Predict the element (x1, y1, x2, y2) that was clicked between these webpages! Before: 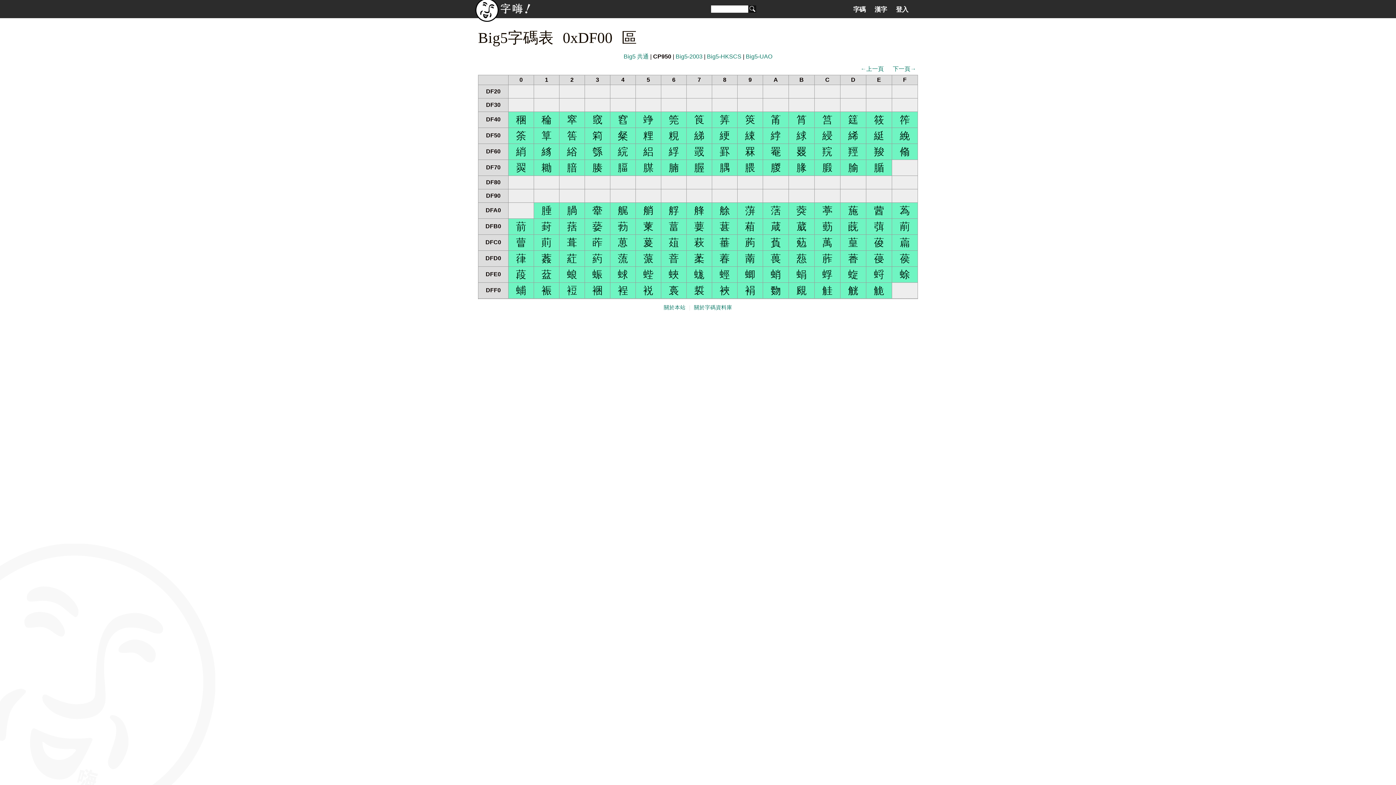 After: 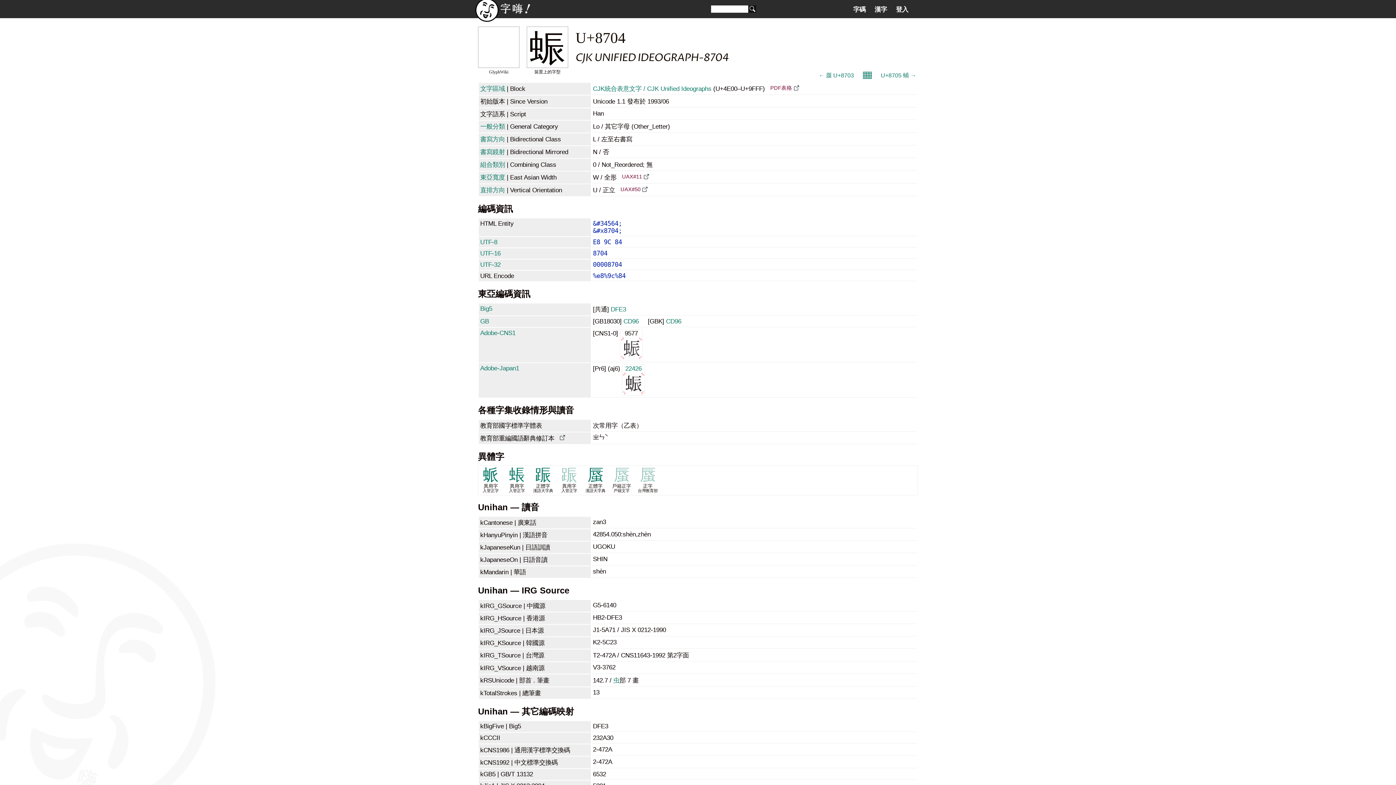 Action: label: 蜄 bbox: (591, 269, 603, 280)